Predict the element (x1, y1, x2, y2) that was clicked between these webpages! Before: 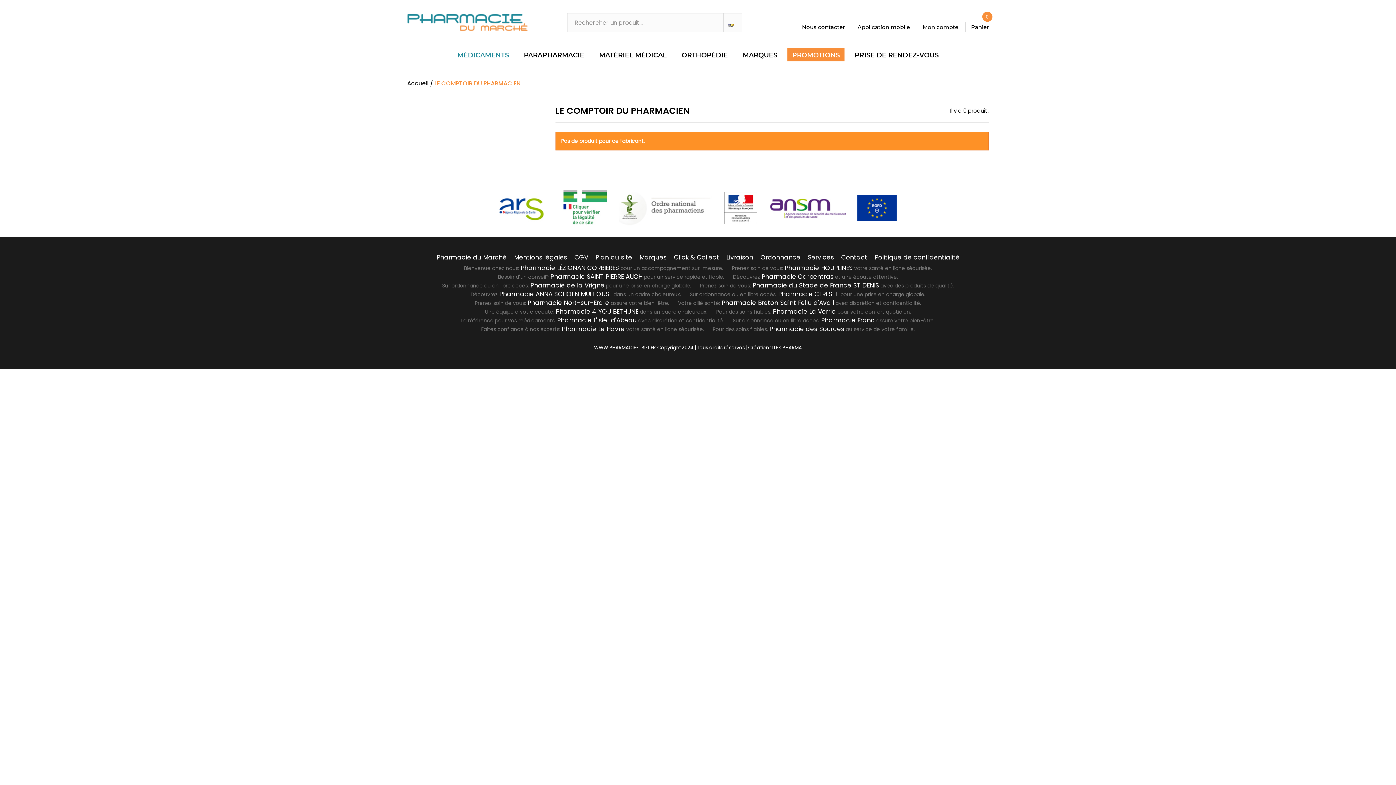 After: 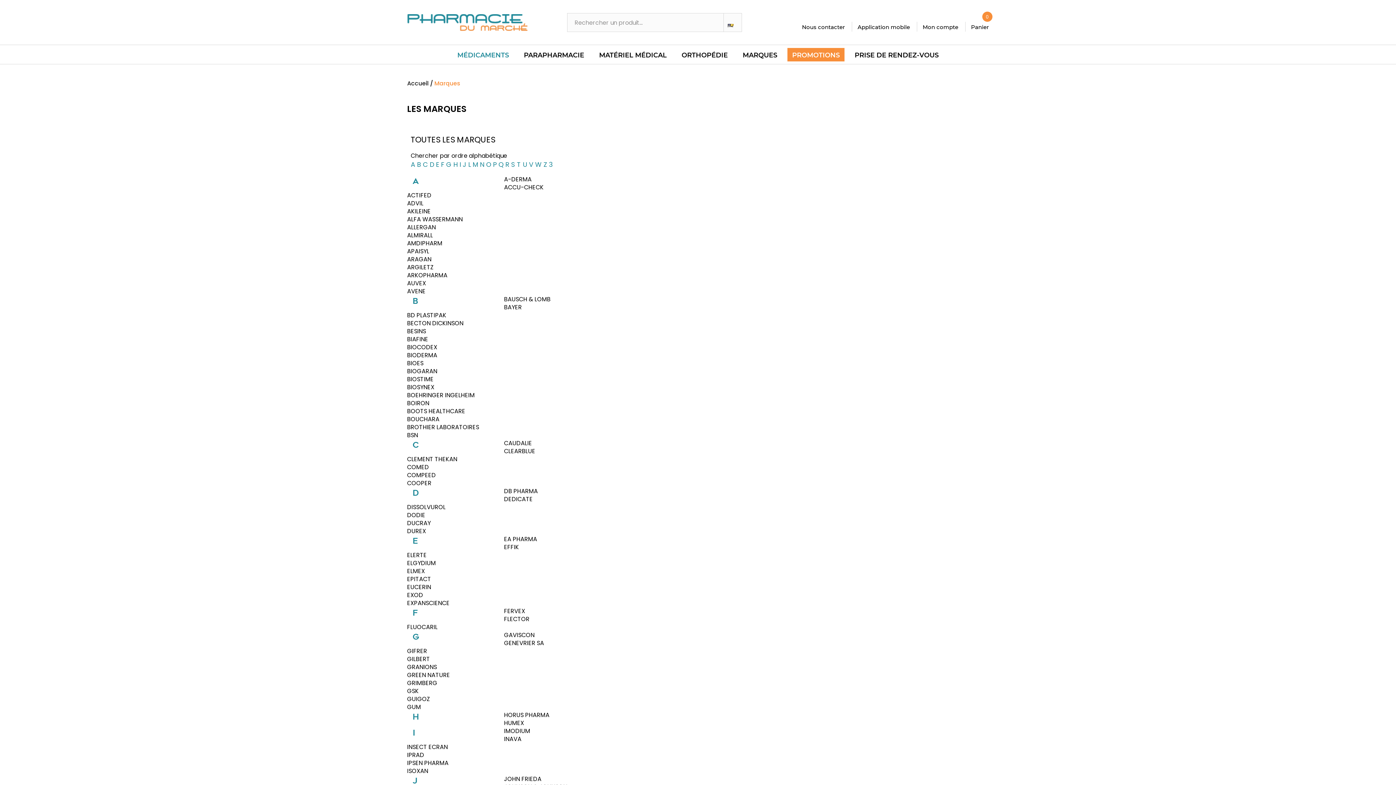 Action: label: MARQUES bbox: (738, 48, 782, 61)